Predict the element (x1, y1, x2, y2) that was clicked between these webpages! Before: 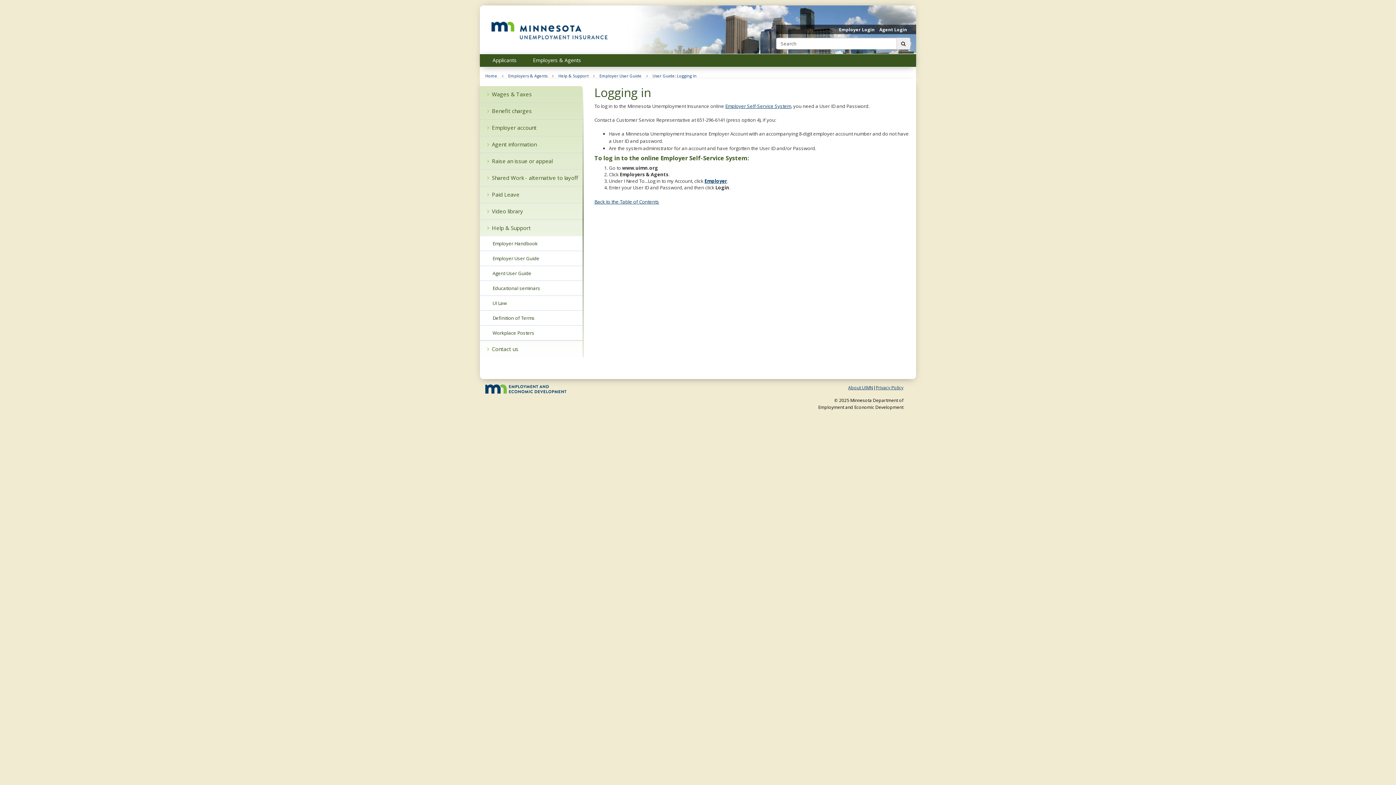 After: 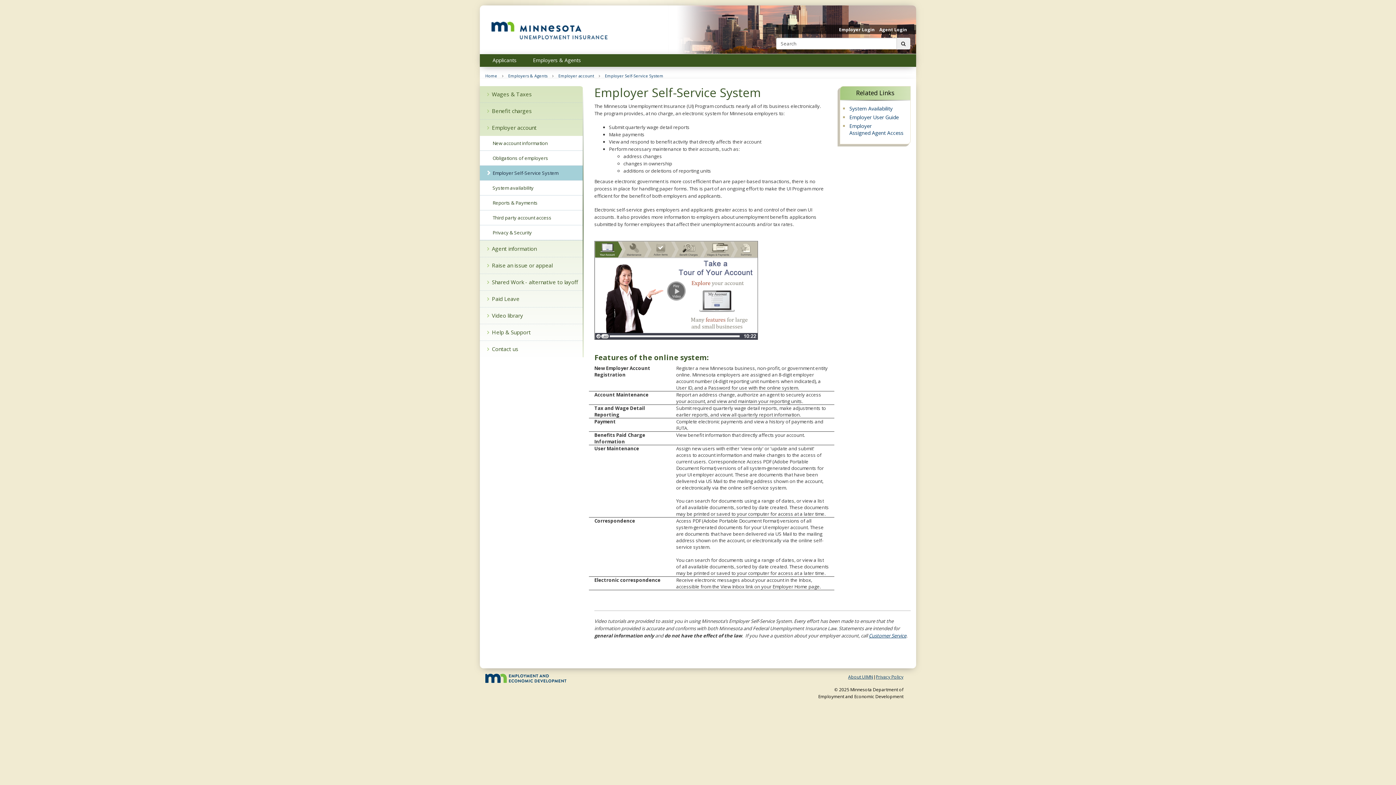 Action: bbox: (725, 102, 791, 109) label: Employer Self-Service System